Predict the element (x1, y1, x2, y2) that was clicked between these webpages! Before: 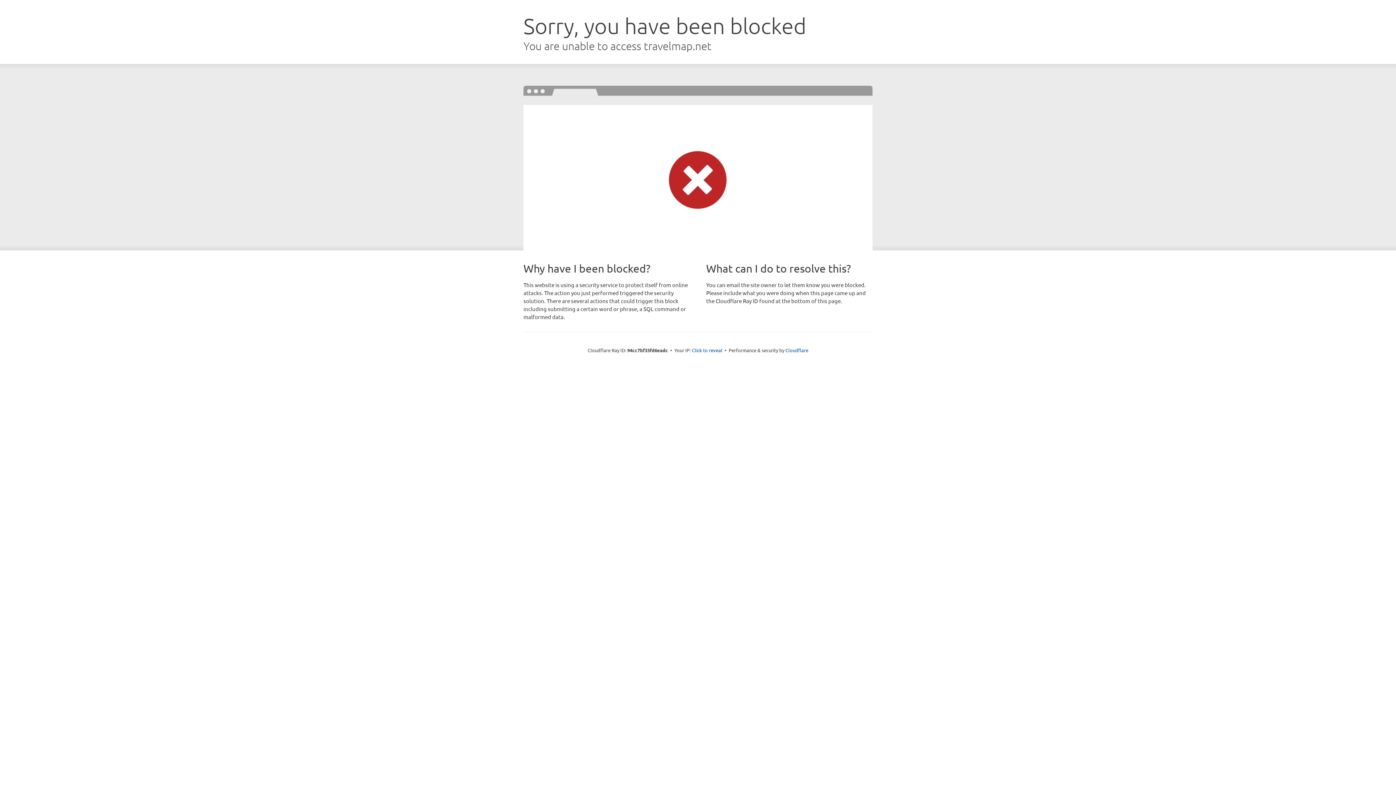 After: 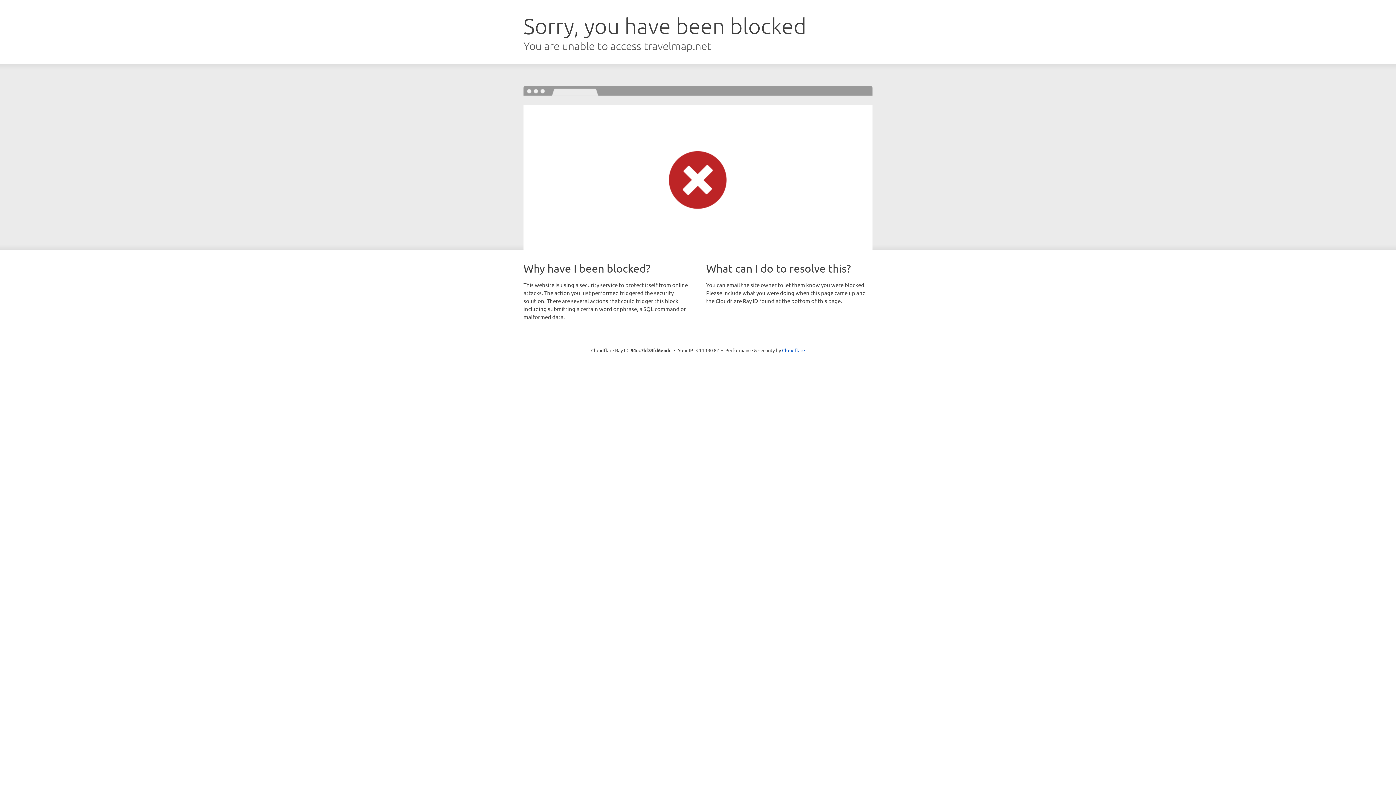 Action: bbox: (692, 346, 722, 353) label: Click to reveal